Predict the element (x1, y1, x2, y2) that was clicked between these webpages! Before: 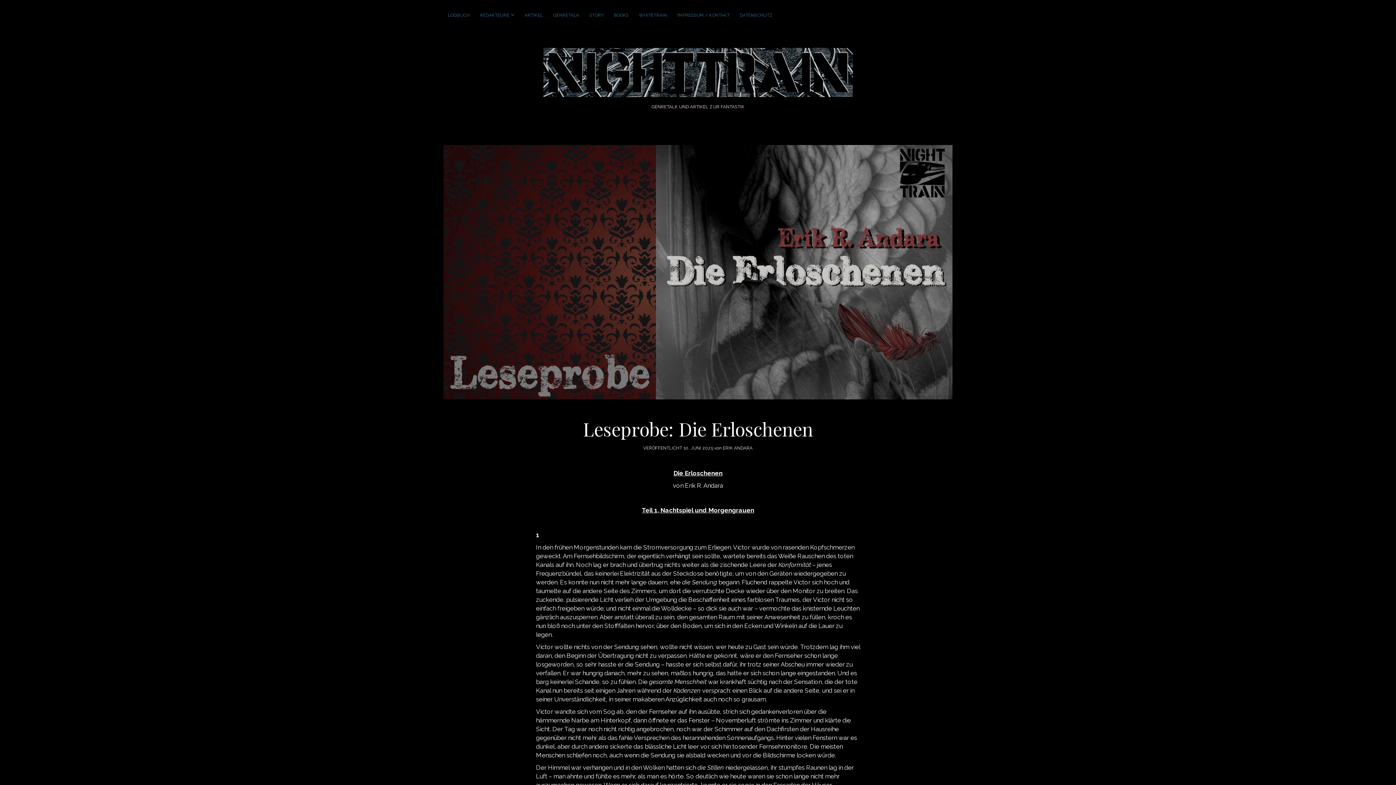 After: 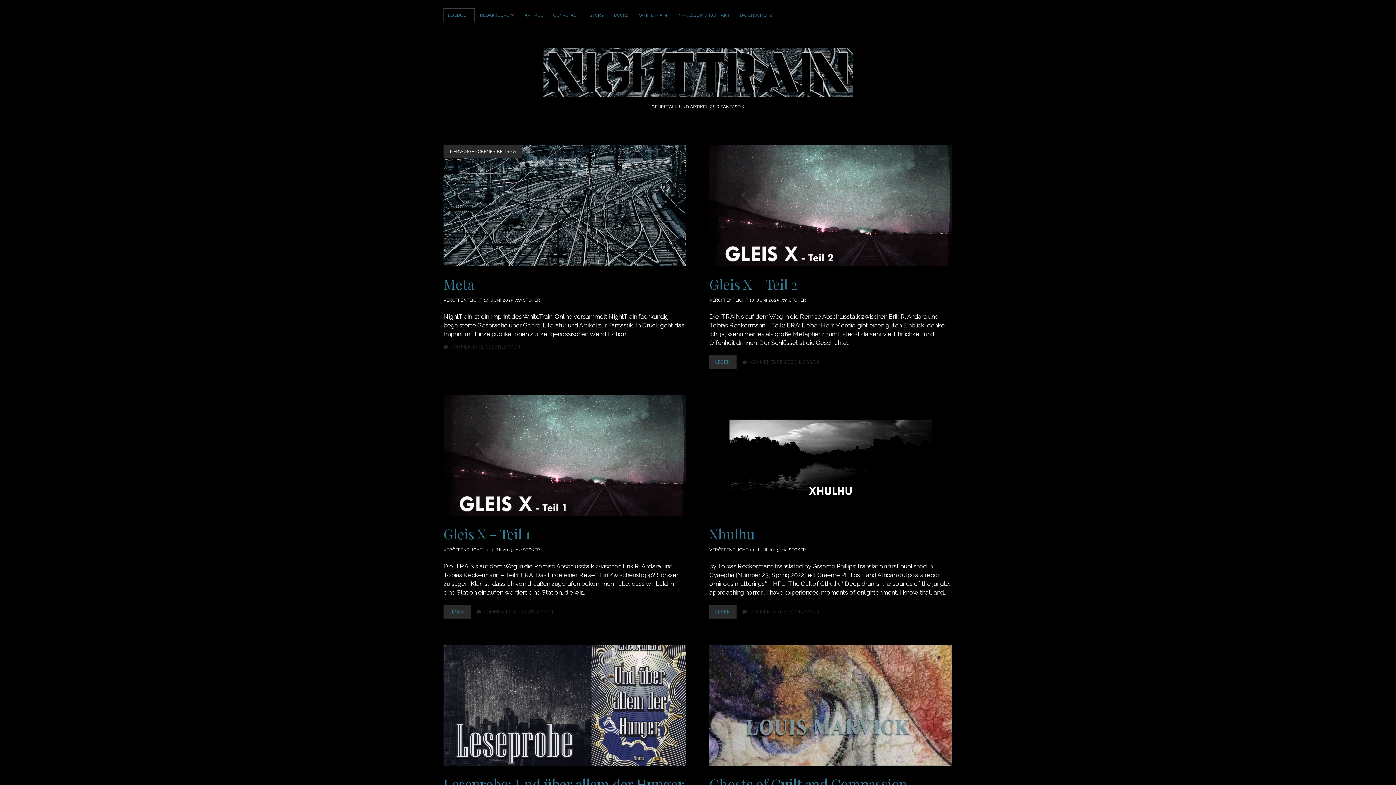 Action: label: NightTrain bbox: (543, 70, 852, 103)